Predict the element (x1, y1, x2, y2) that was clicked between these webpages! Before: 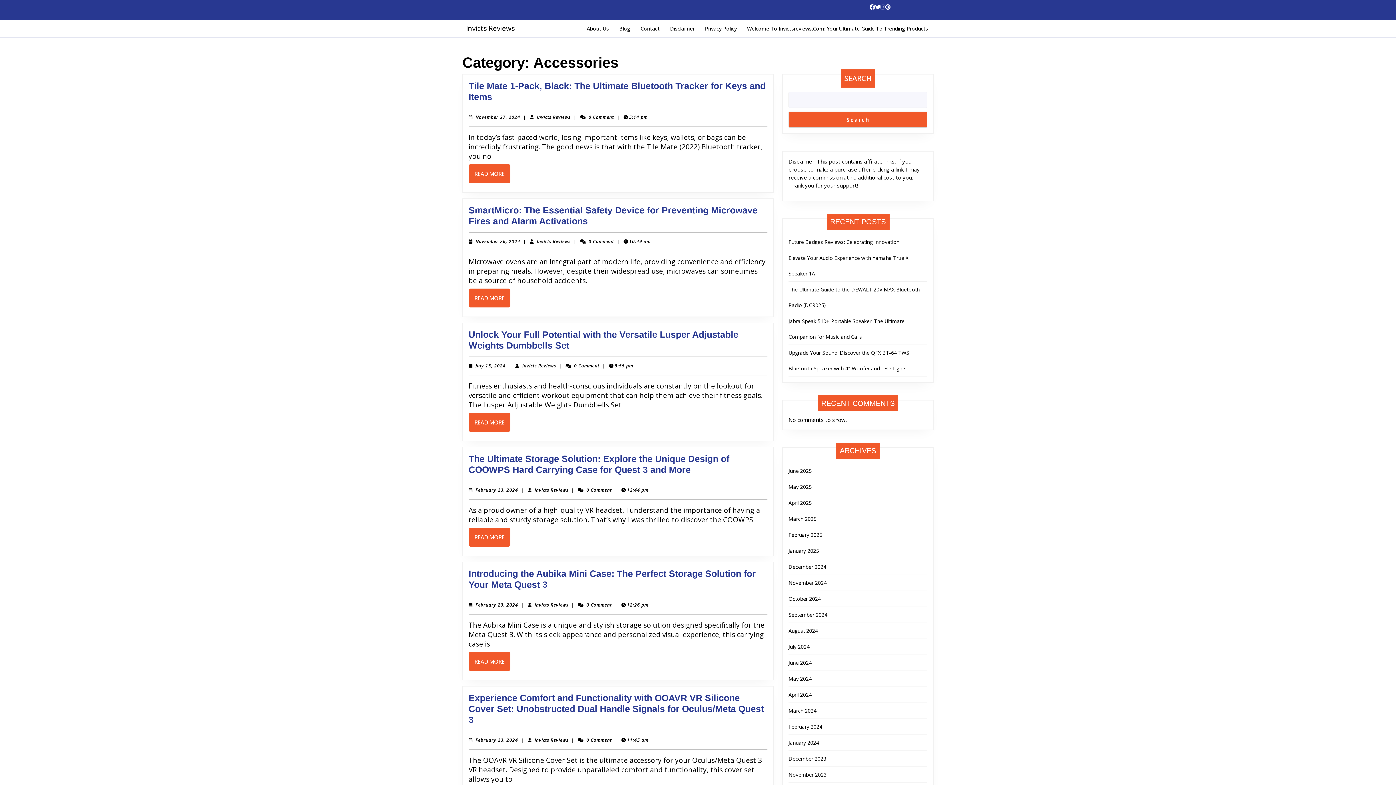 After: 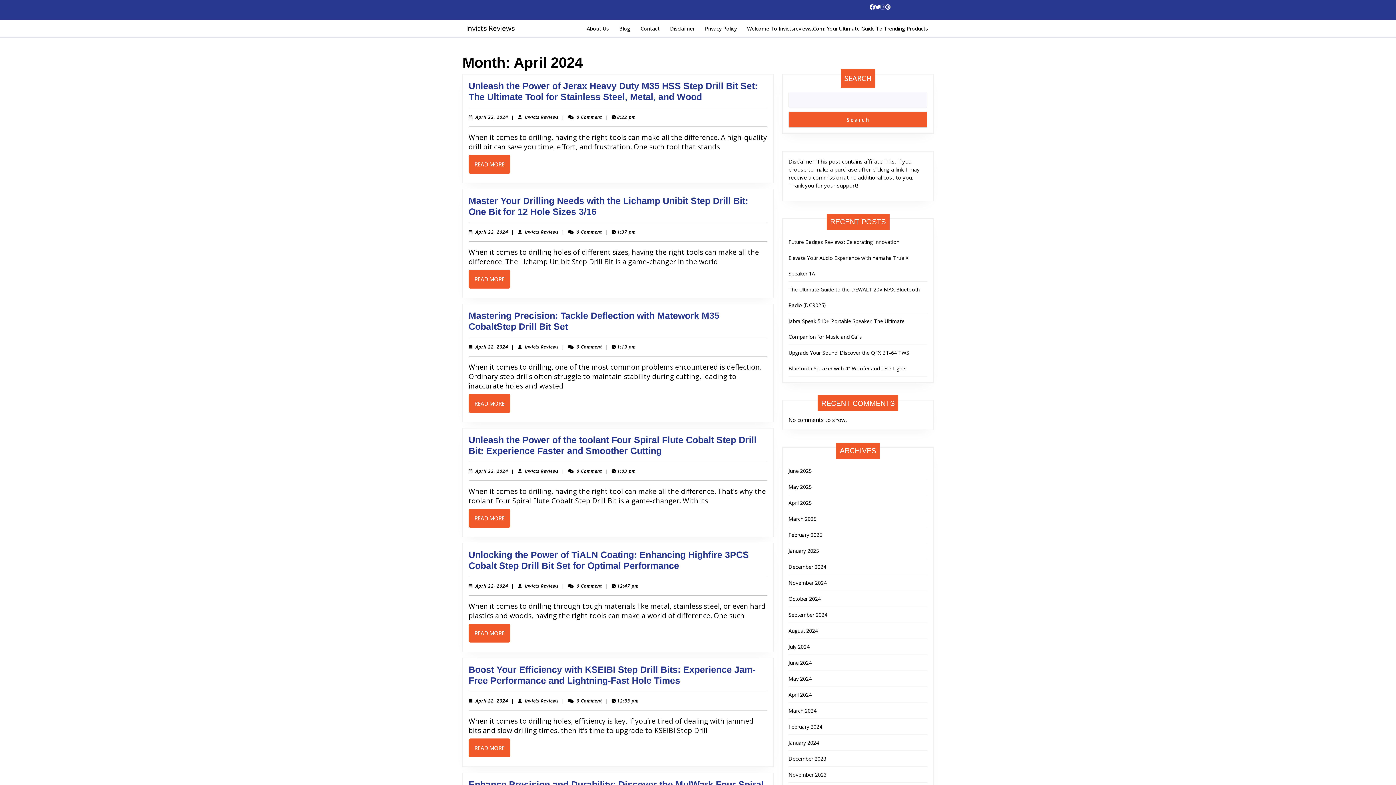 Action: bbox: (788, 691, 812, 698) label: April 2024